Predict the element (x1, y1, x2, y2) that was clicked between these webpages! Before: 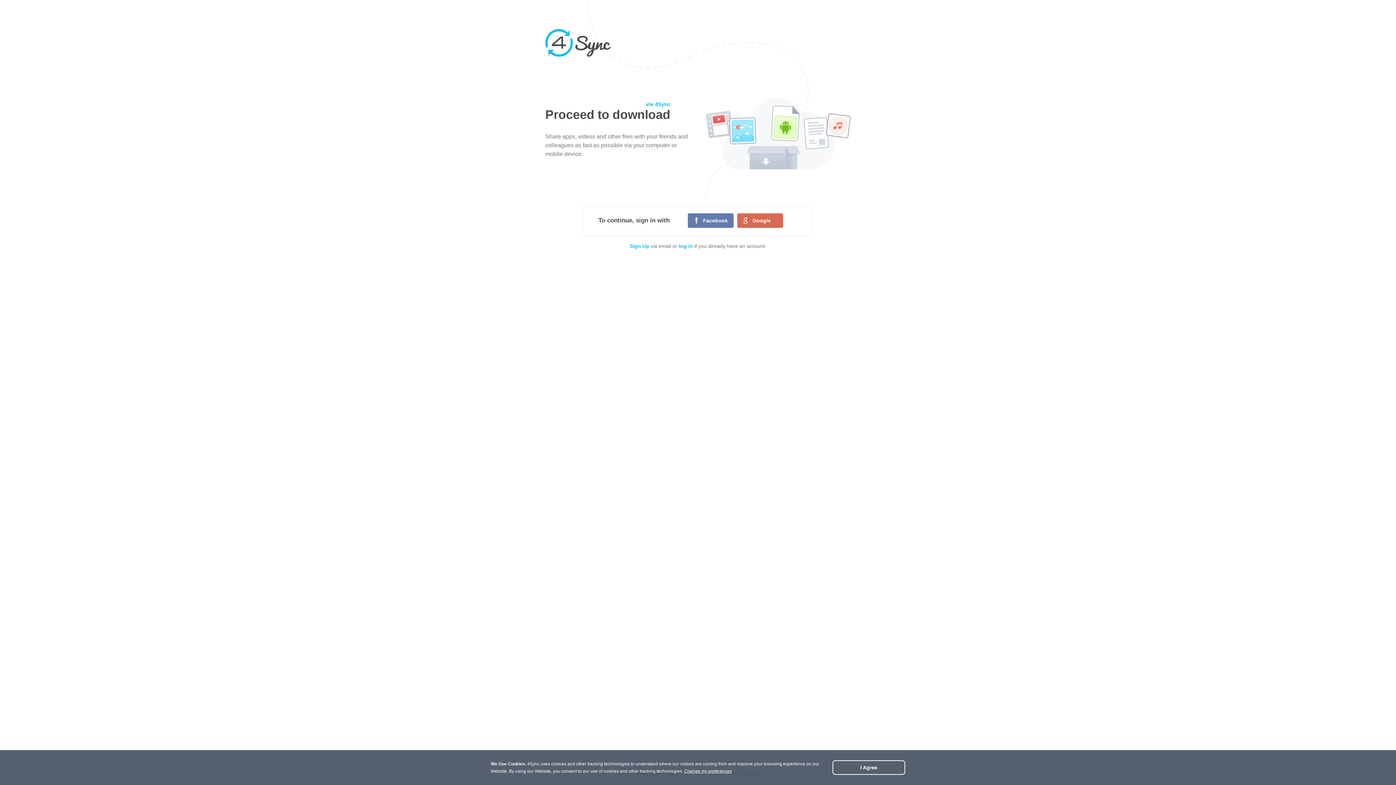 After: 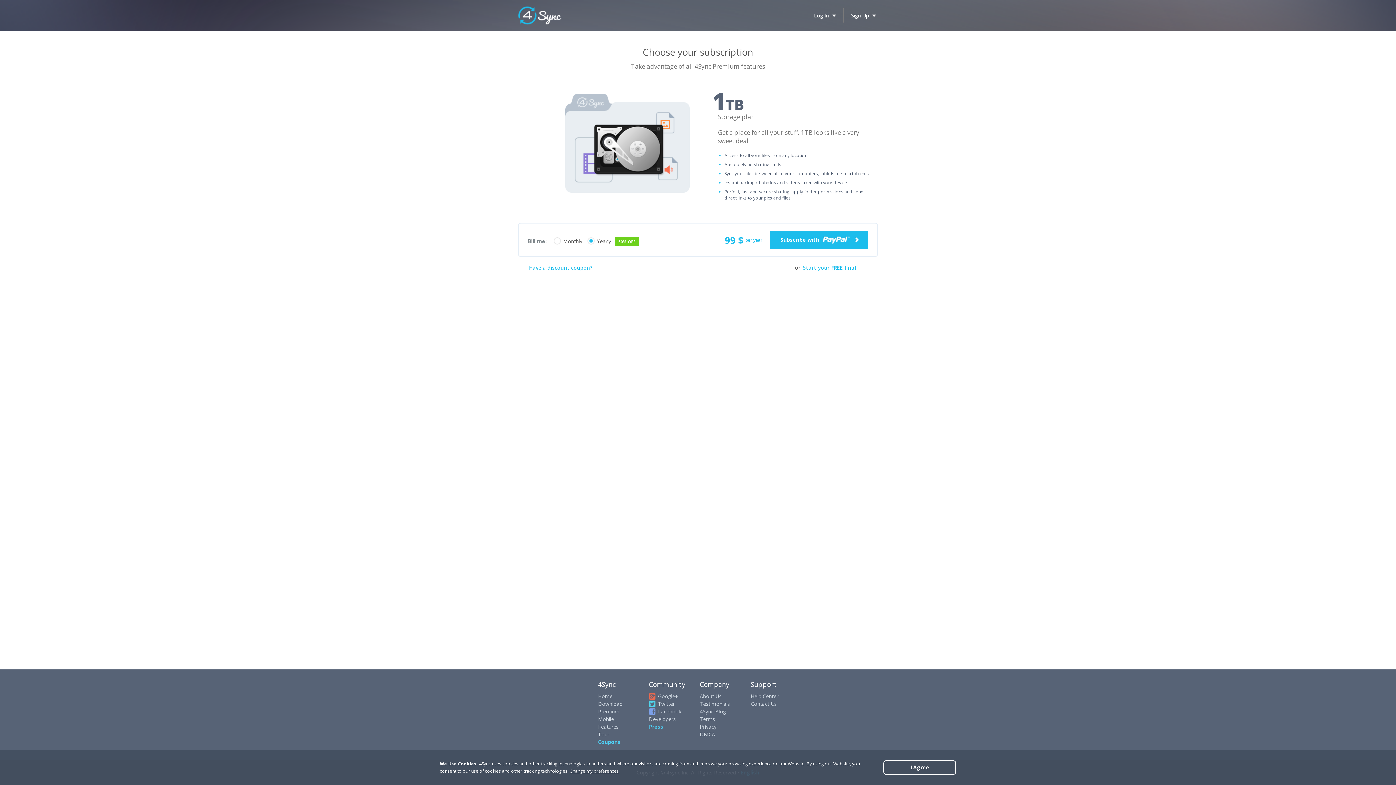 Action: bbox: (629, 243, 649, 248) label: Sign Up